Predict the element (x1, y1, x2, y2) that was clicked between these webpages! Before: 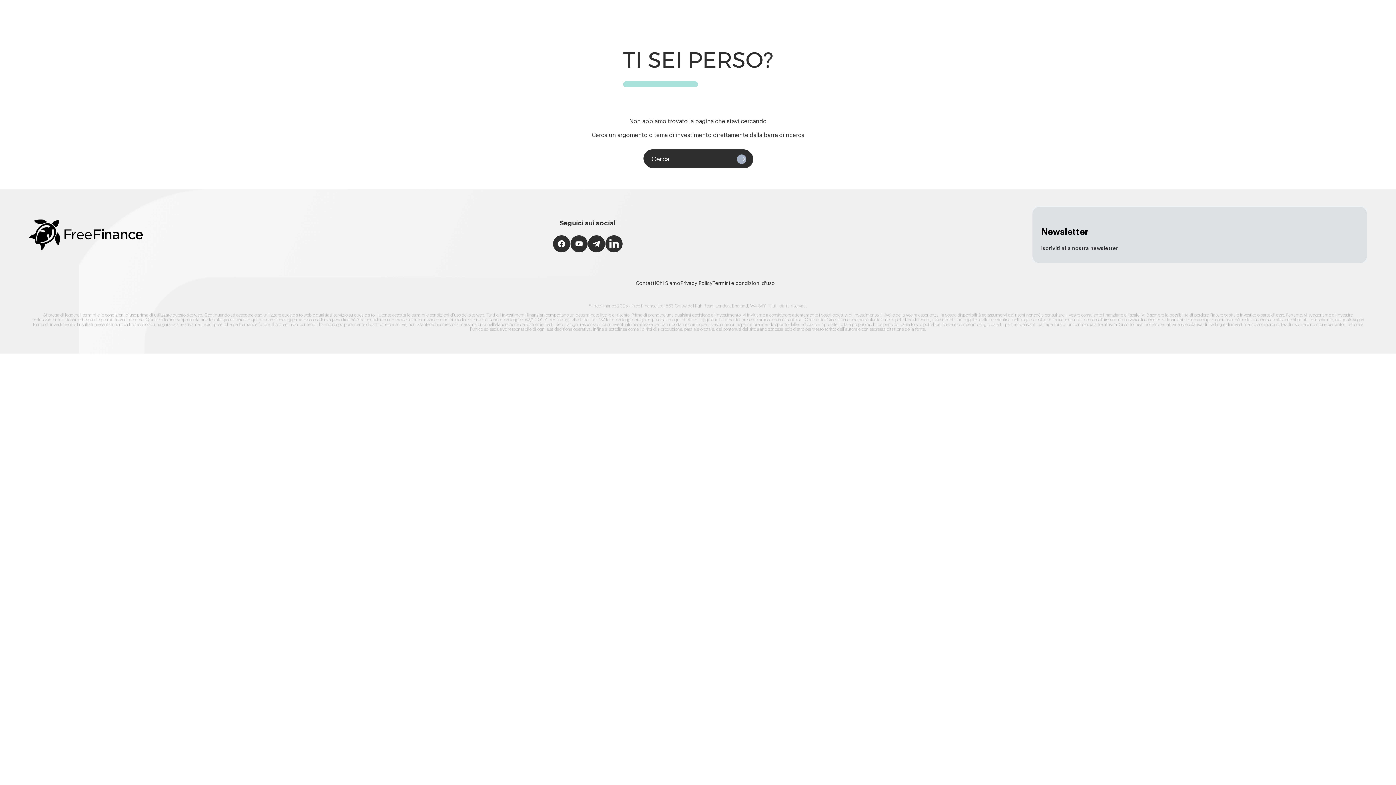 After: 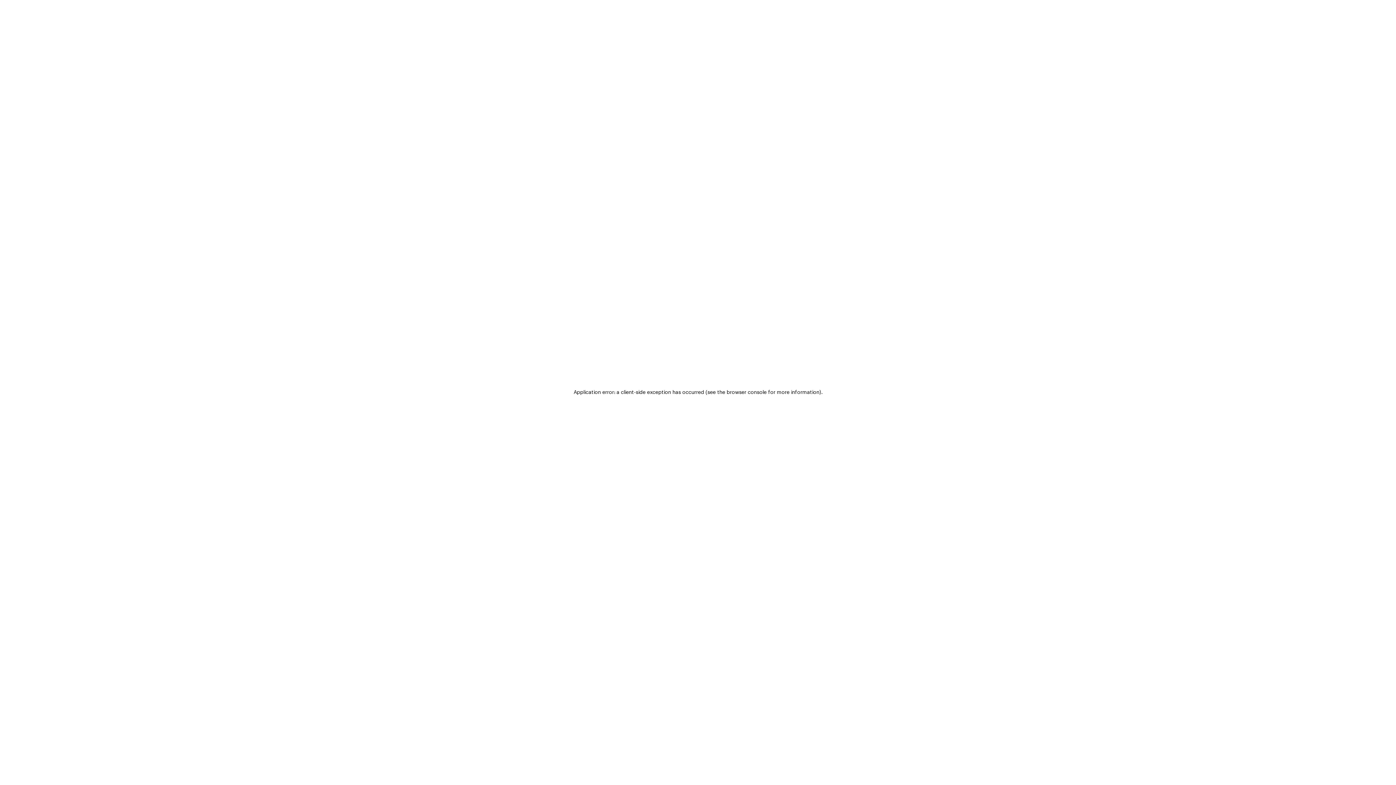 Action: bbox: (29, 219, 143, 250) label: Logo link (redirects to home page)